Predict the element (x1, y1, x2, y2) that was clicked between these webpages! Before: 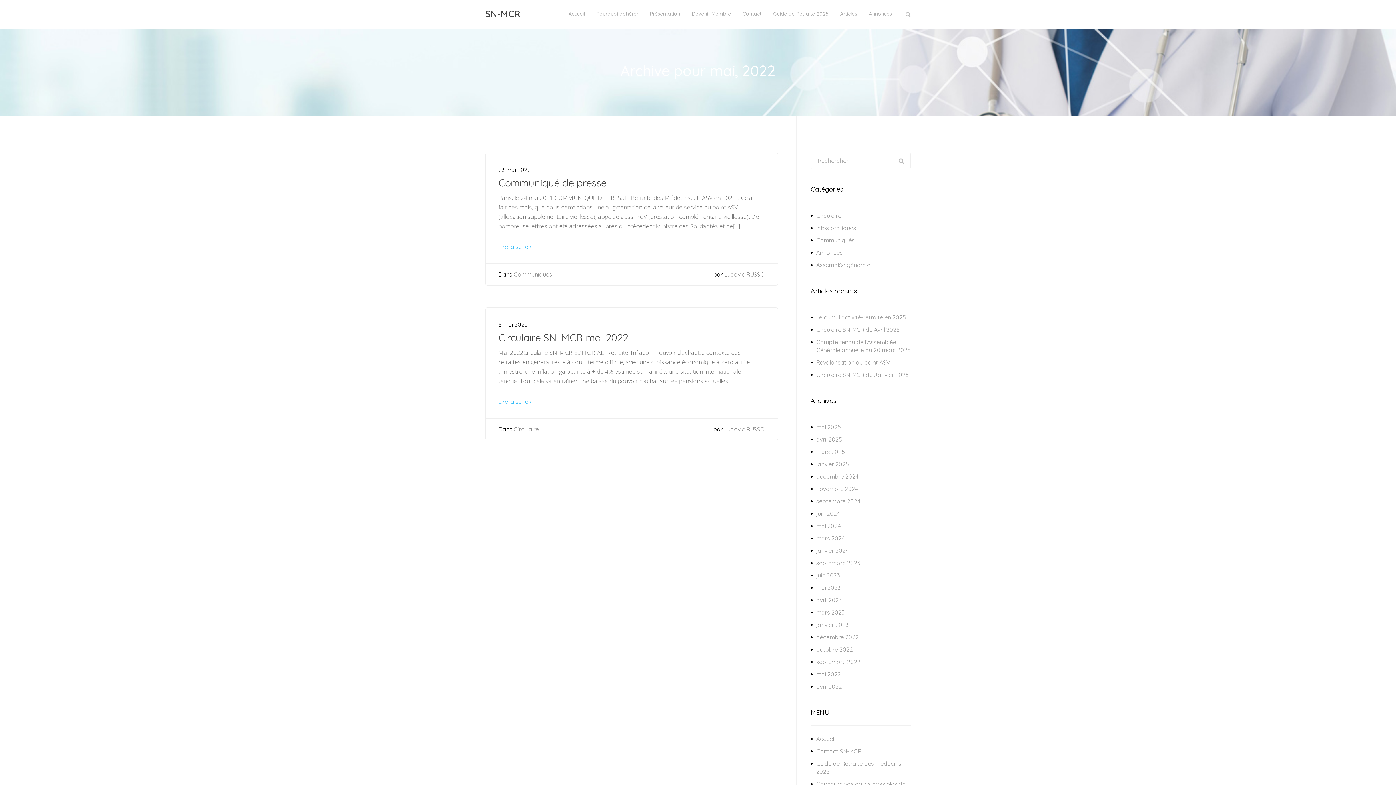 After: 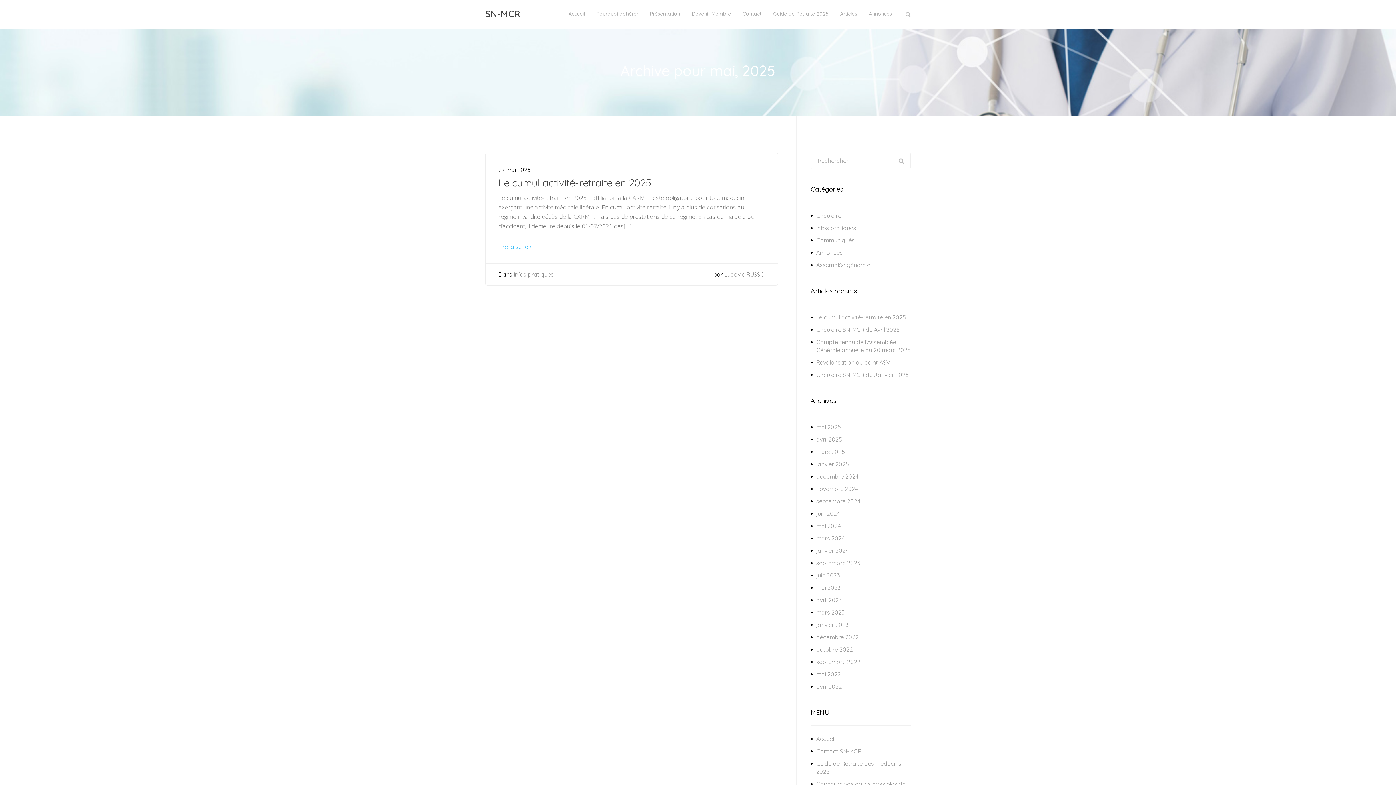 Action: label: mai 2025 bbox: (816, 423, 841, 430)